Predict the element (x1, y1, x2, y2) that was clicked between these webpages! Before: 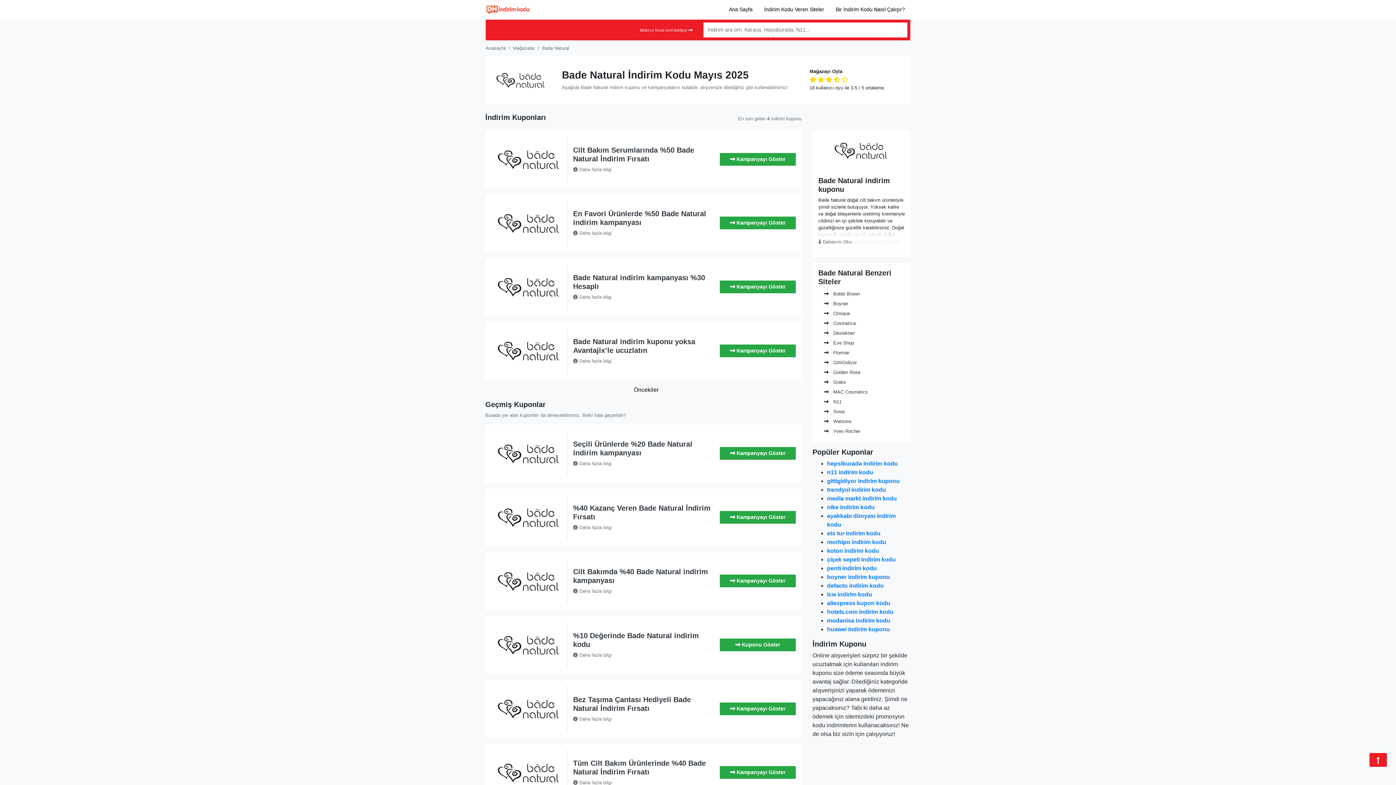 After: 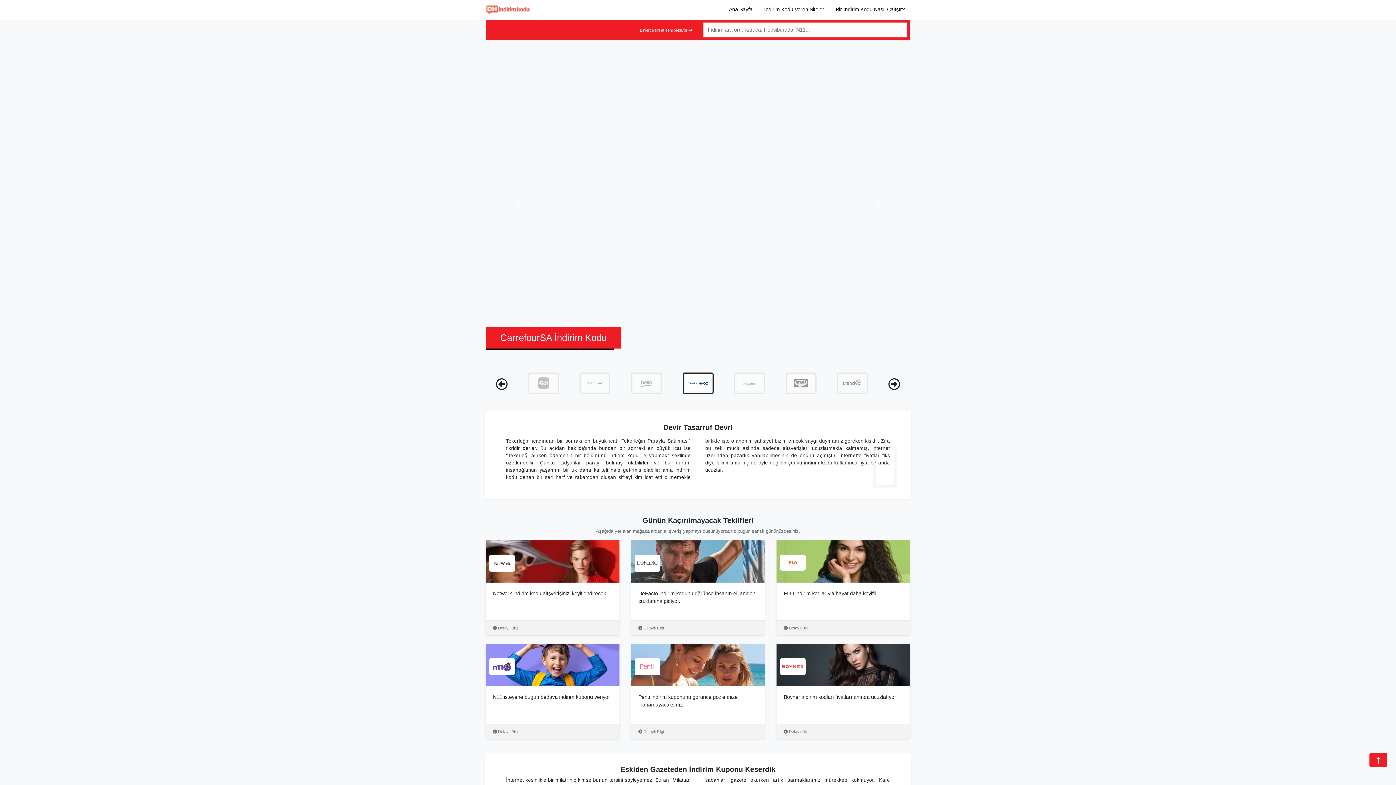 Action: bbox: (723, 3, 758, 16) label: Ana Sayfa